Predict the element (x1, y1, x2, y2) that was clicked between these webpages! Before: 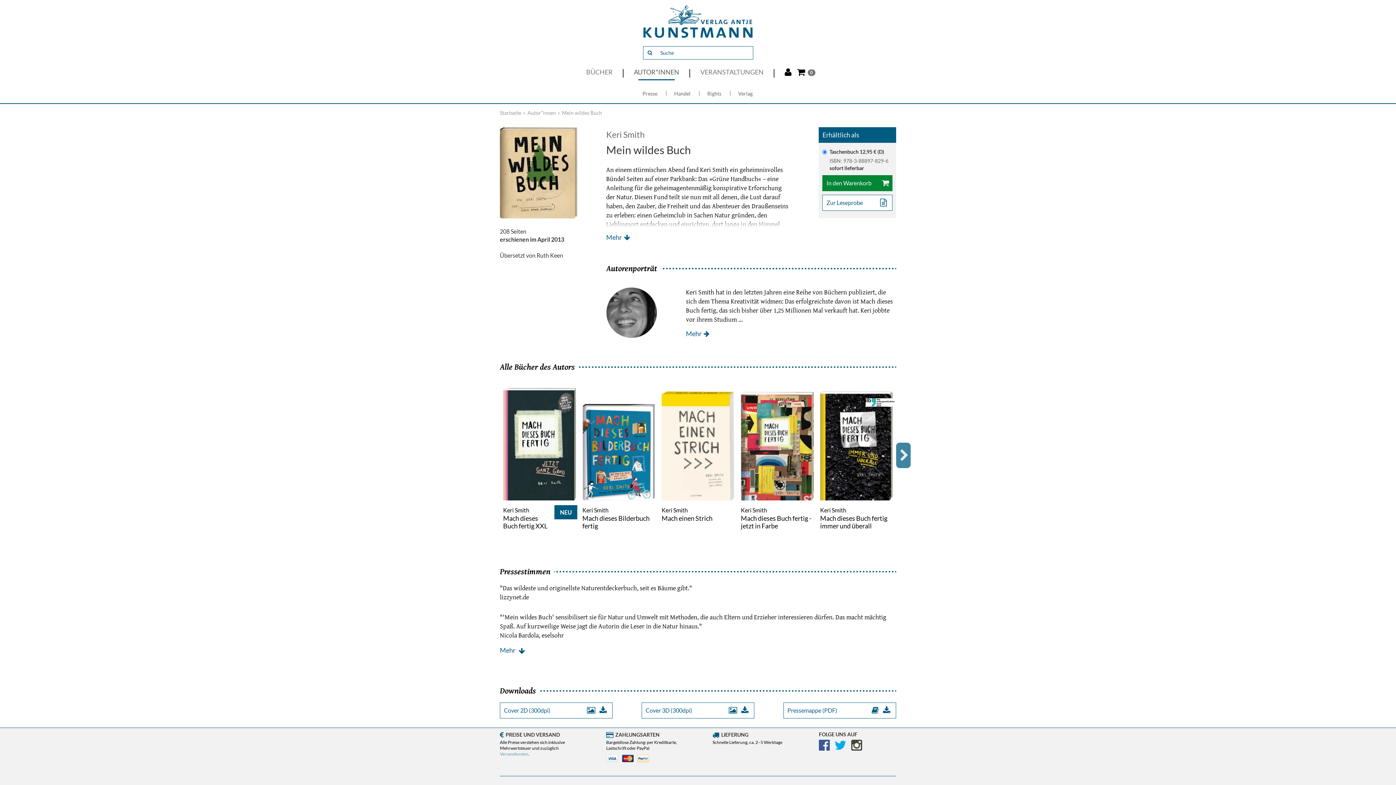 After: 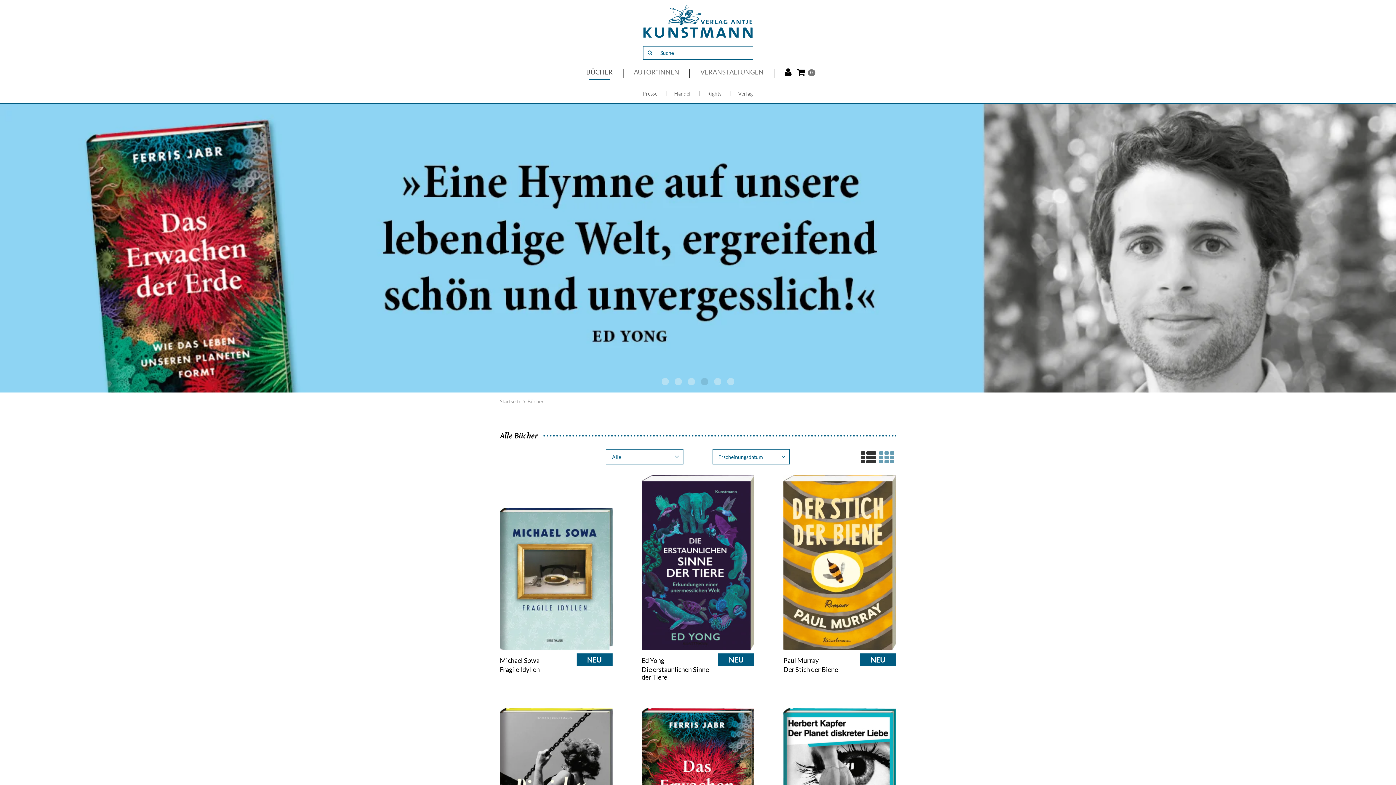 Action: bbox: (580, 62, 618, 85) label: BÜCHER
 